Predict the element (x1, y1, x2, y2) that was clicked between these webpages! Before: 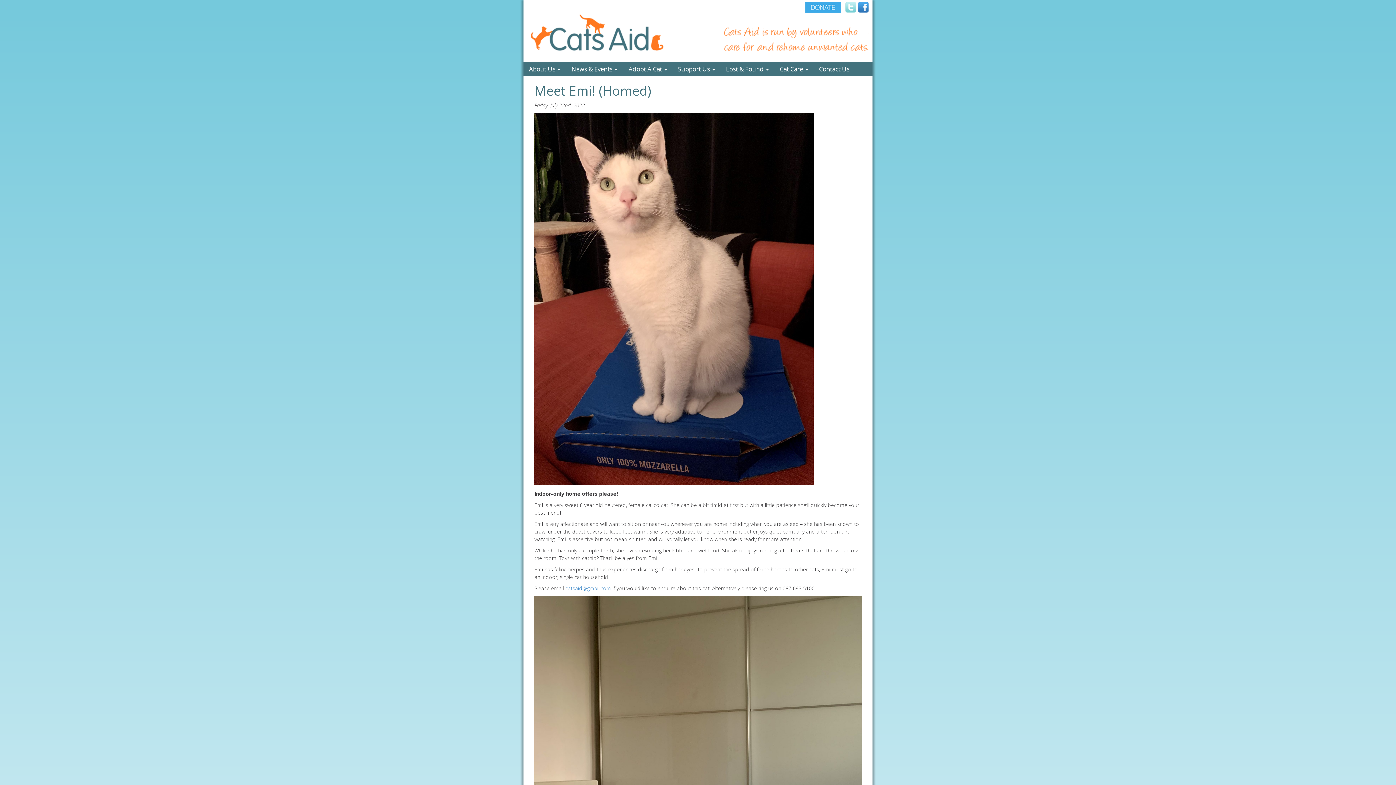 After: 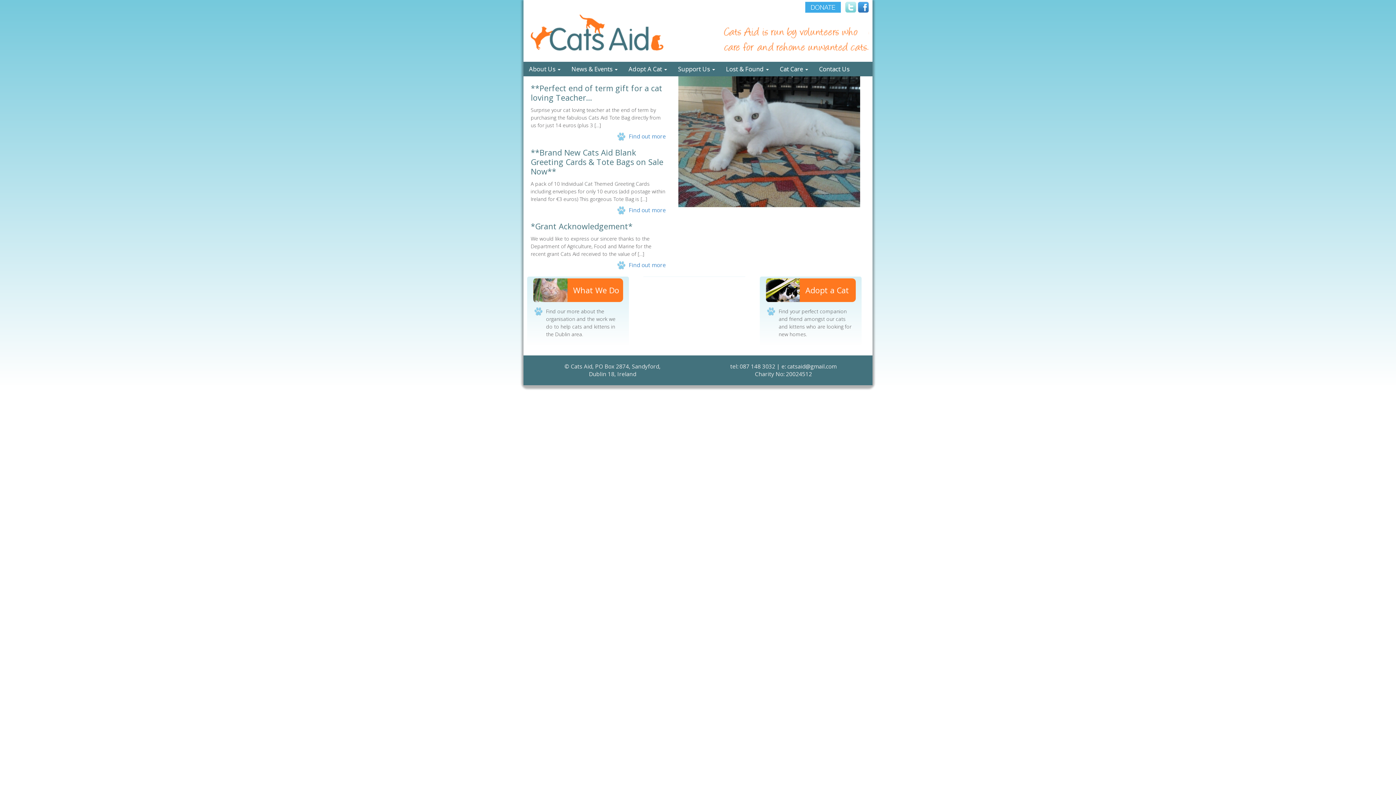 Action: bbox: (527, 9, 667, 45)